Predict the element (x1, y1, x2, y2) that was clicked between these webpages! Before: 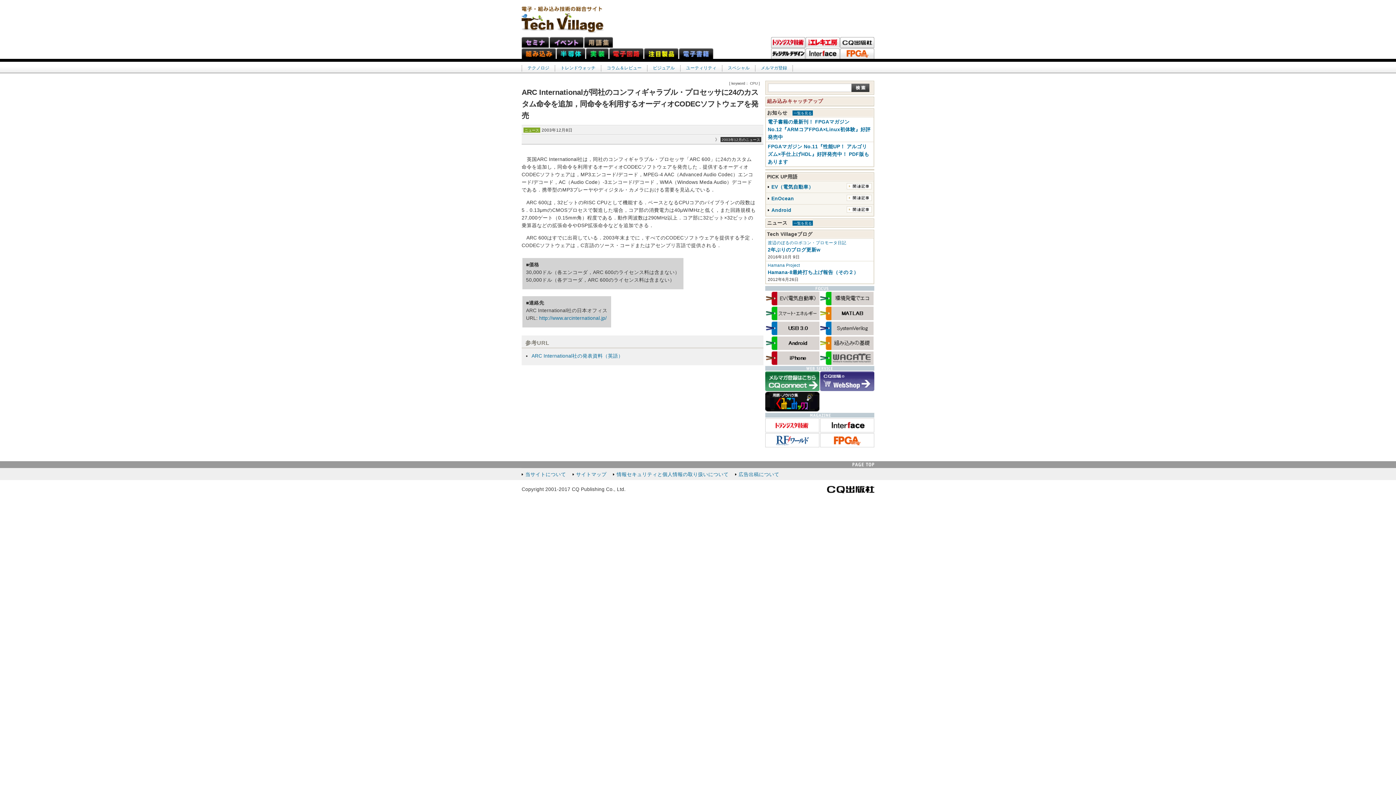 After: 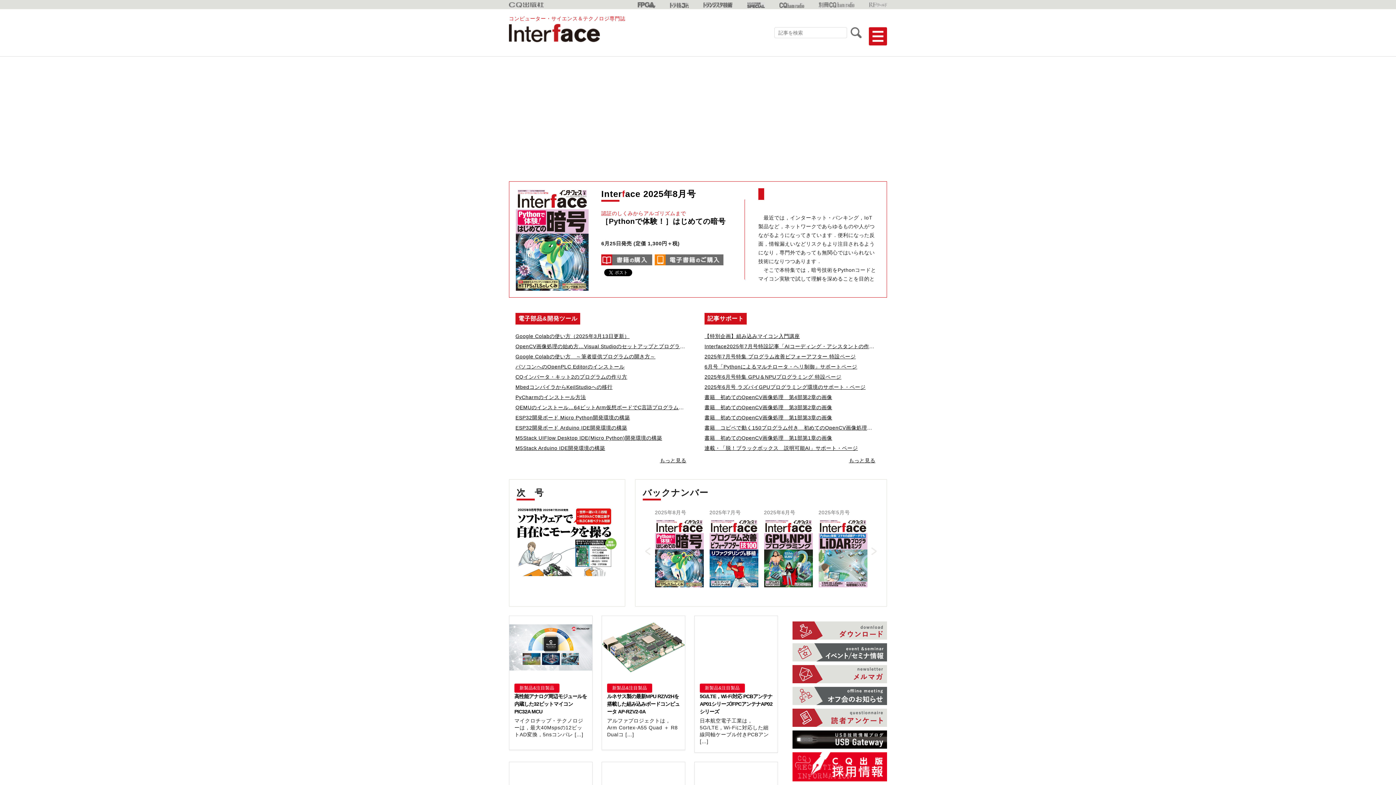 Action: bbox: (805, 48, 840, 59) label: Interface